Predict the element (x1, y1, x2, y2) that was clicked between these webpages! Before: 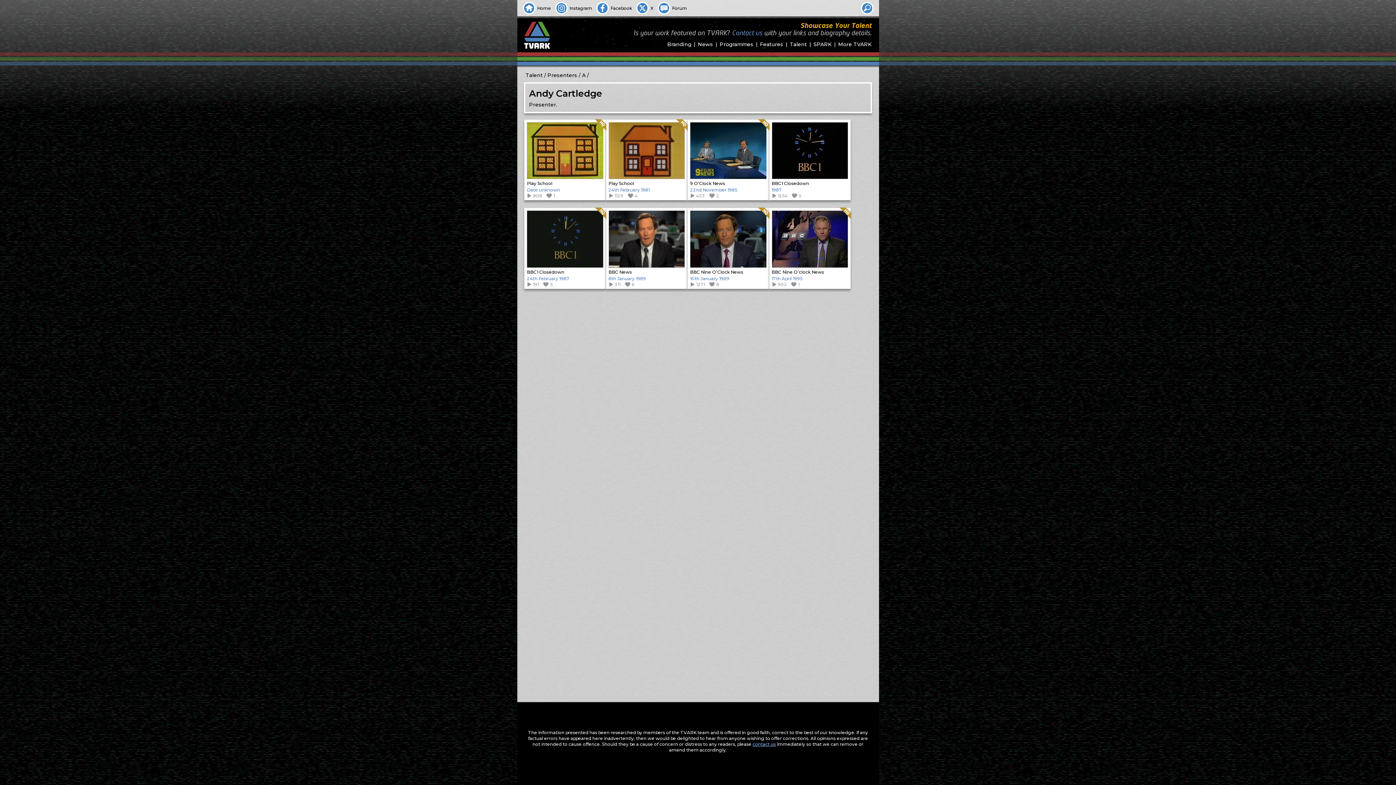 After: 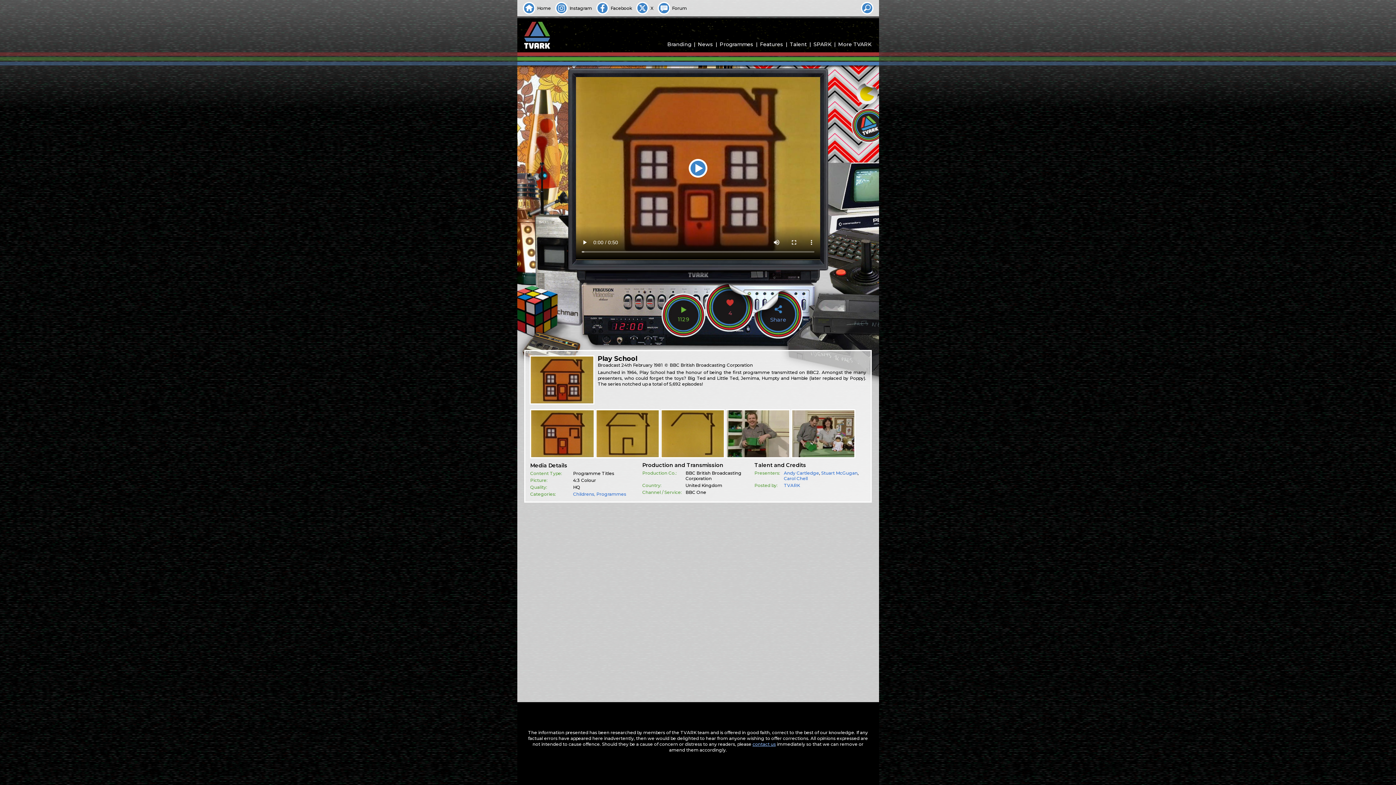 Action: label: Play School bbox: (606, 119, 687, 200)